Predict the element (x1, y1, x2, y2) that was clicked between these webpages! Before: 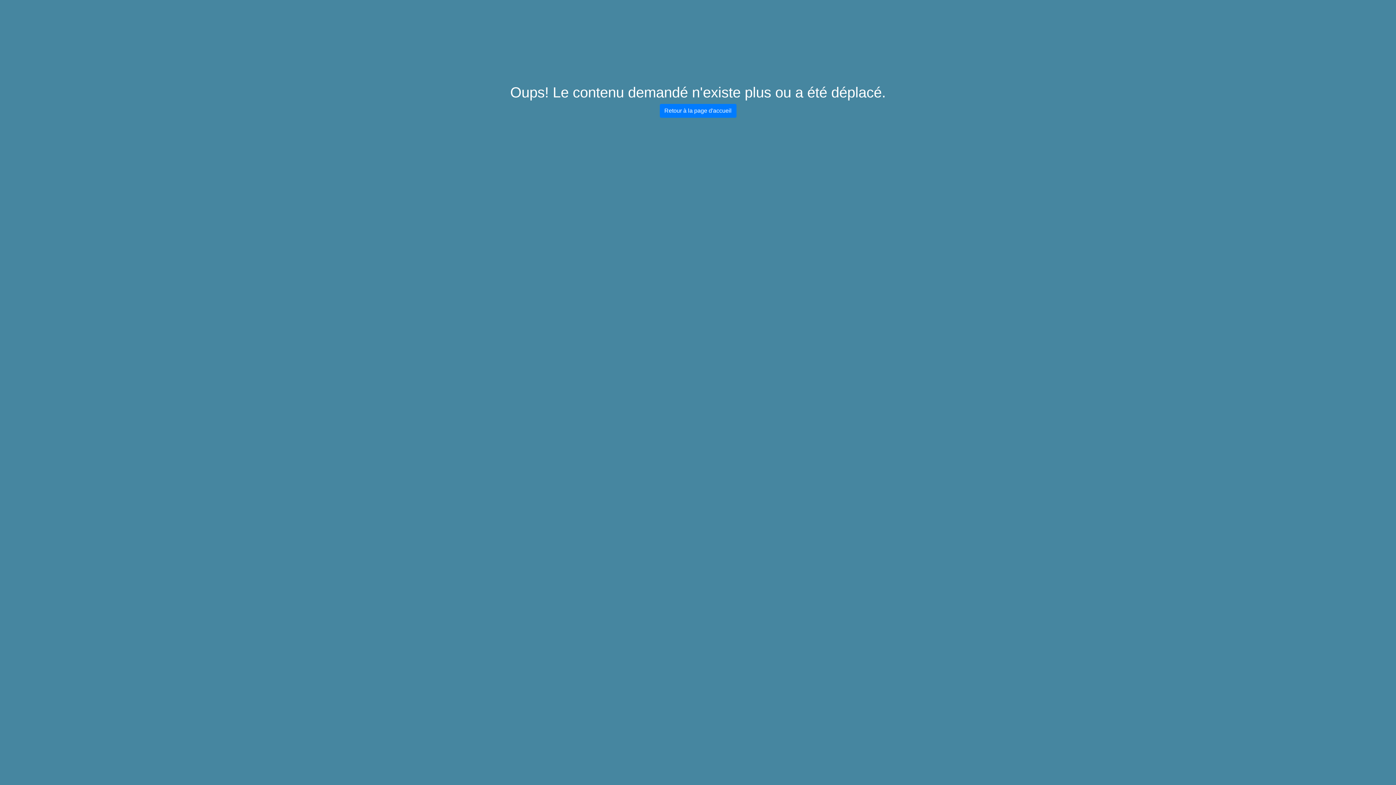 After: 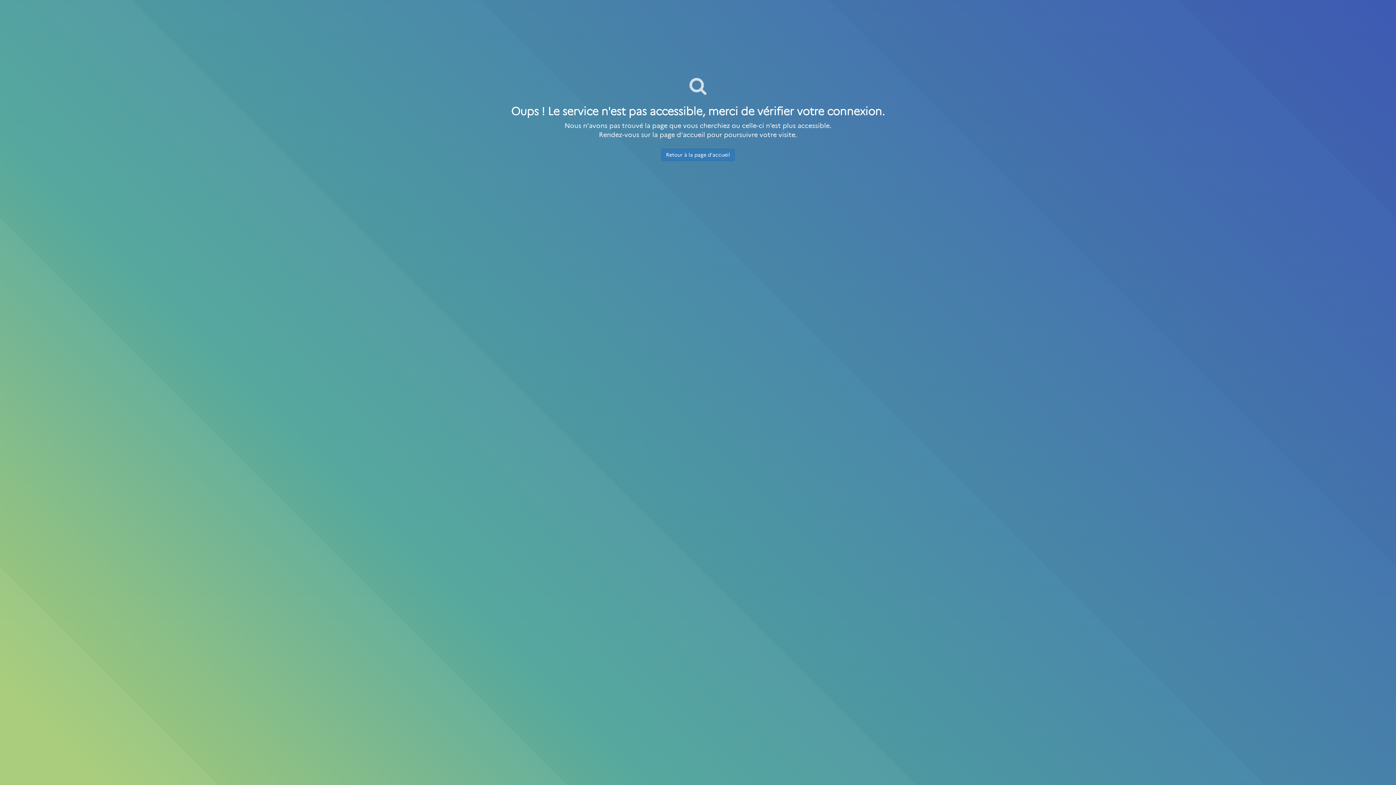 Action: bbox: (659, 104, 736, 117) label: Retour à la page d'accueil